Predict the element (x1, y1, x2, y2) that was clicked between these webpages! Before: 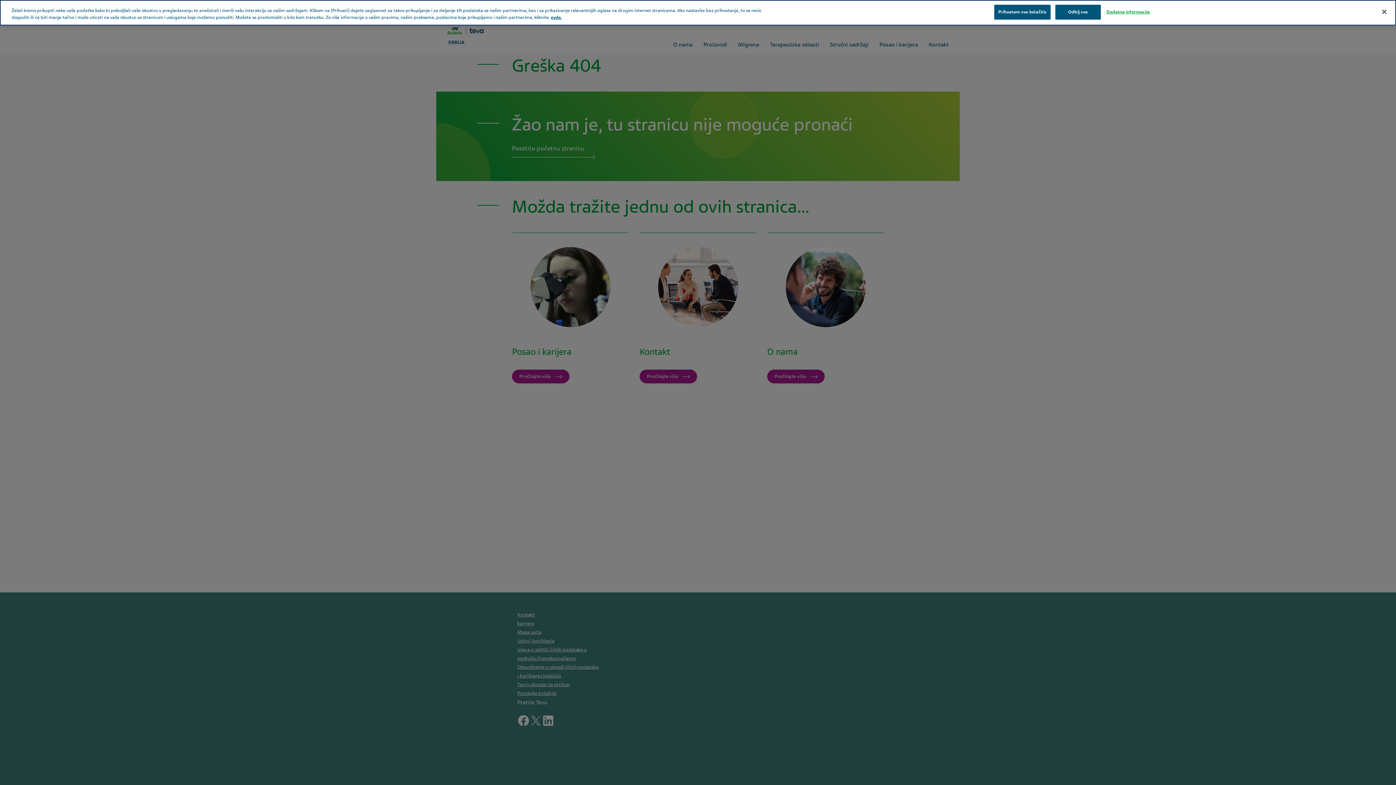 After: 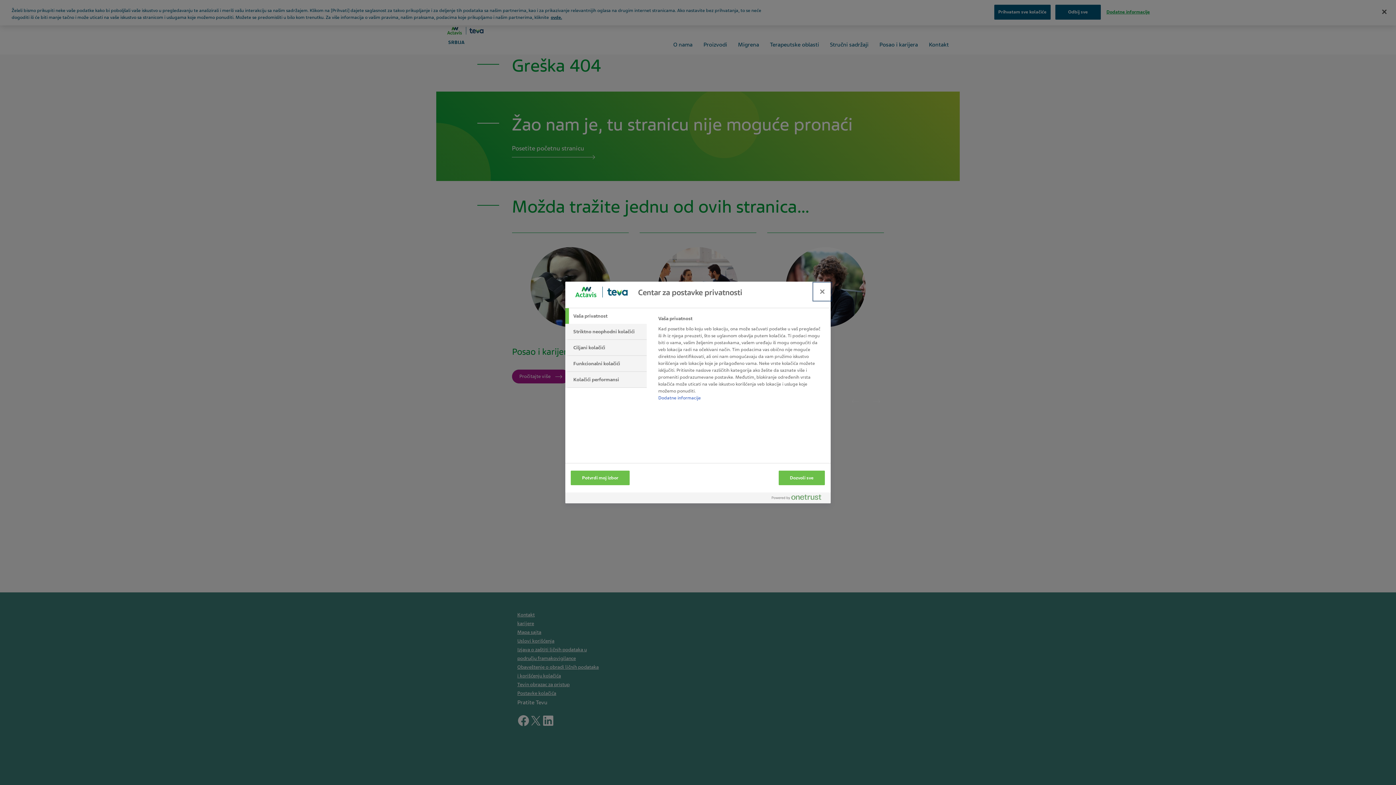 Action: bbox: (1105, 5, 1151, 19) label: Dodatne informacije